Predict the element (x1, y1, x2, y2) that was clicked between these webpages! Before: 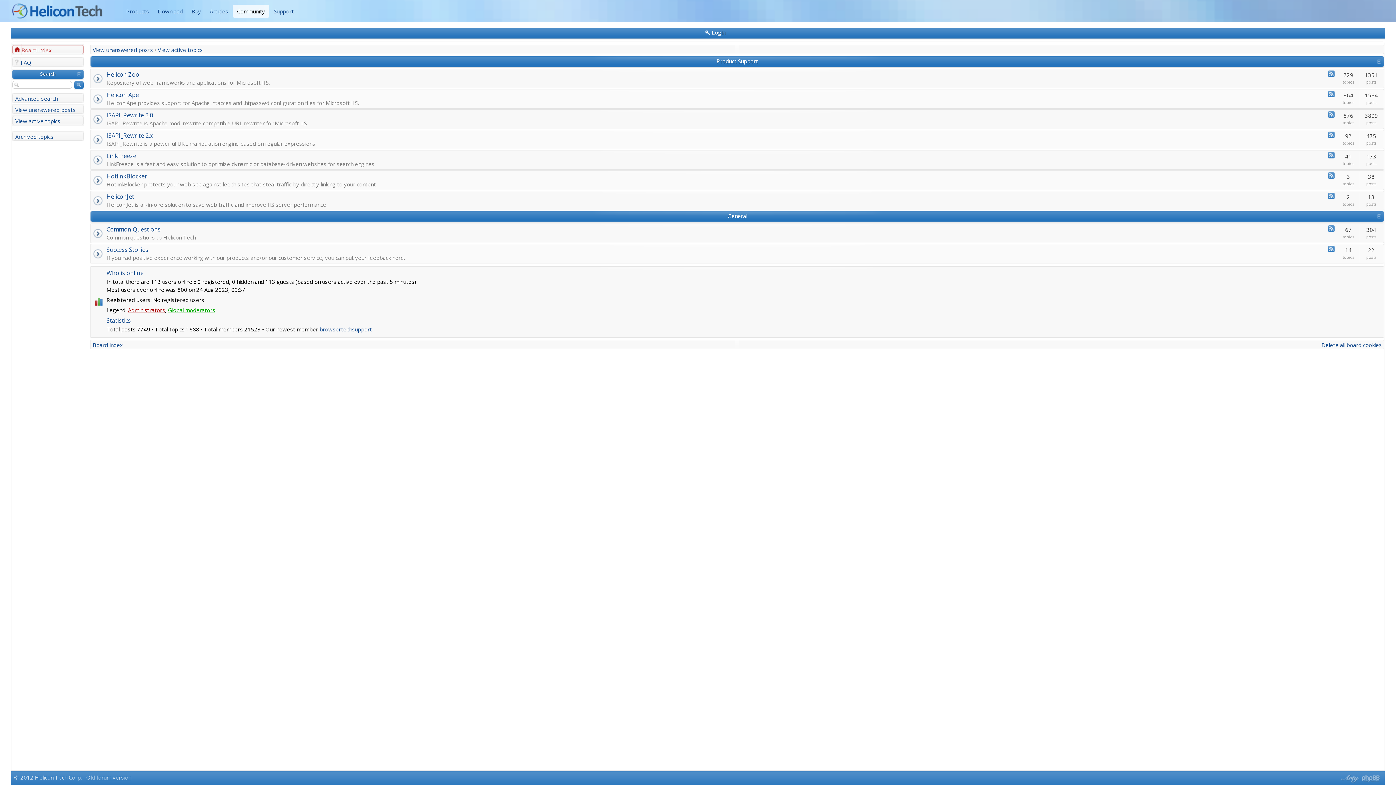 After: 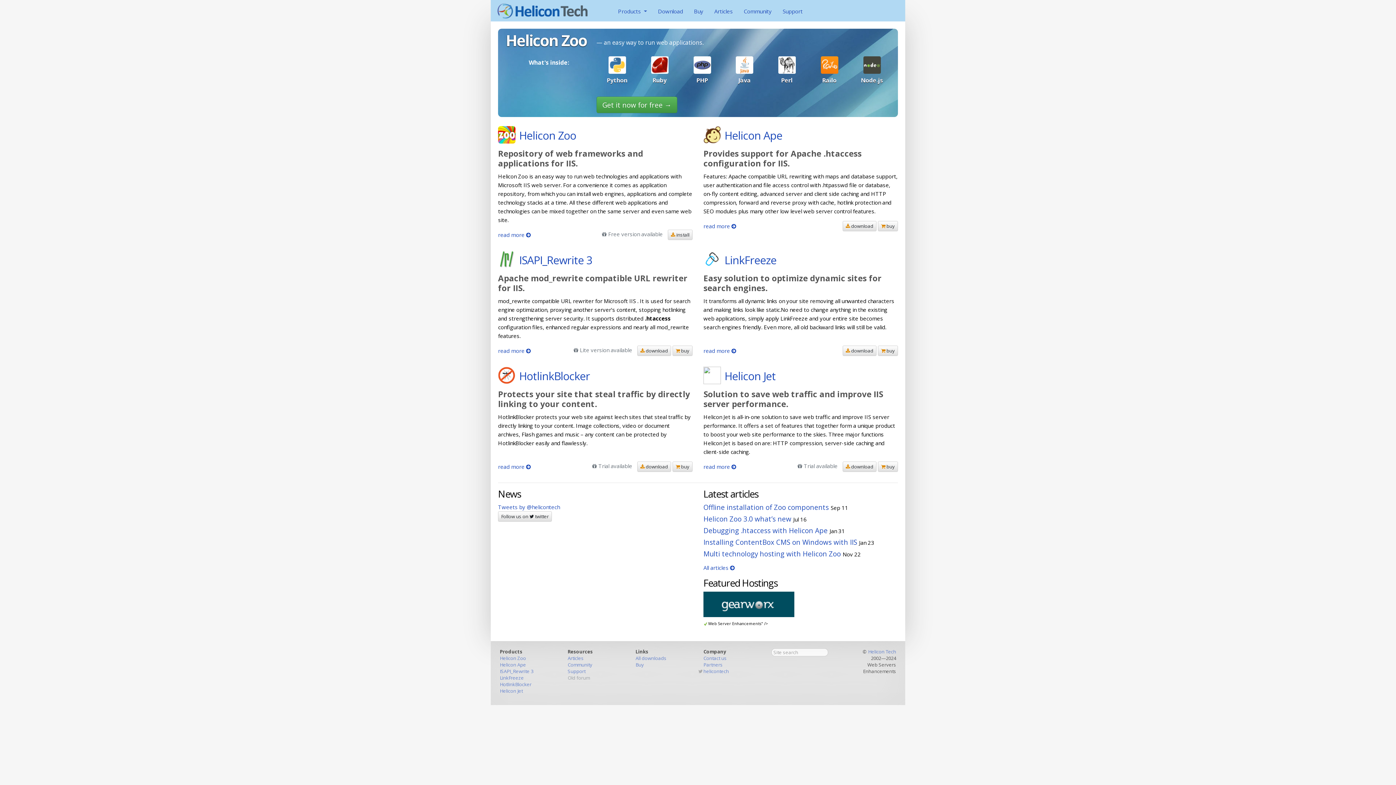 Action: bbox: (86, 774, 131, 781) label: Old forum version